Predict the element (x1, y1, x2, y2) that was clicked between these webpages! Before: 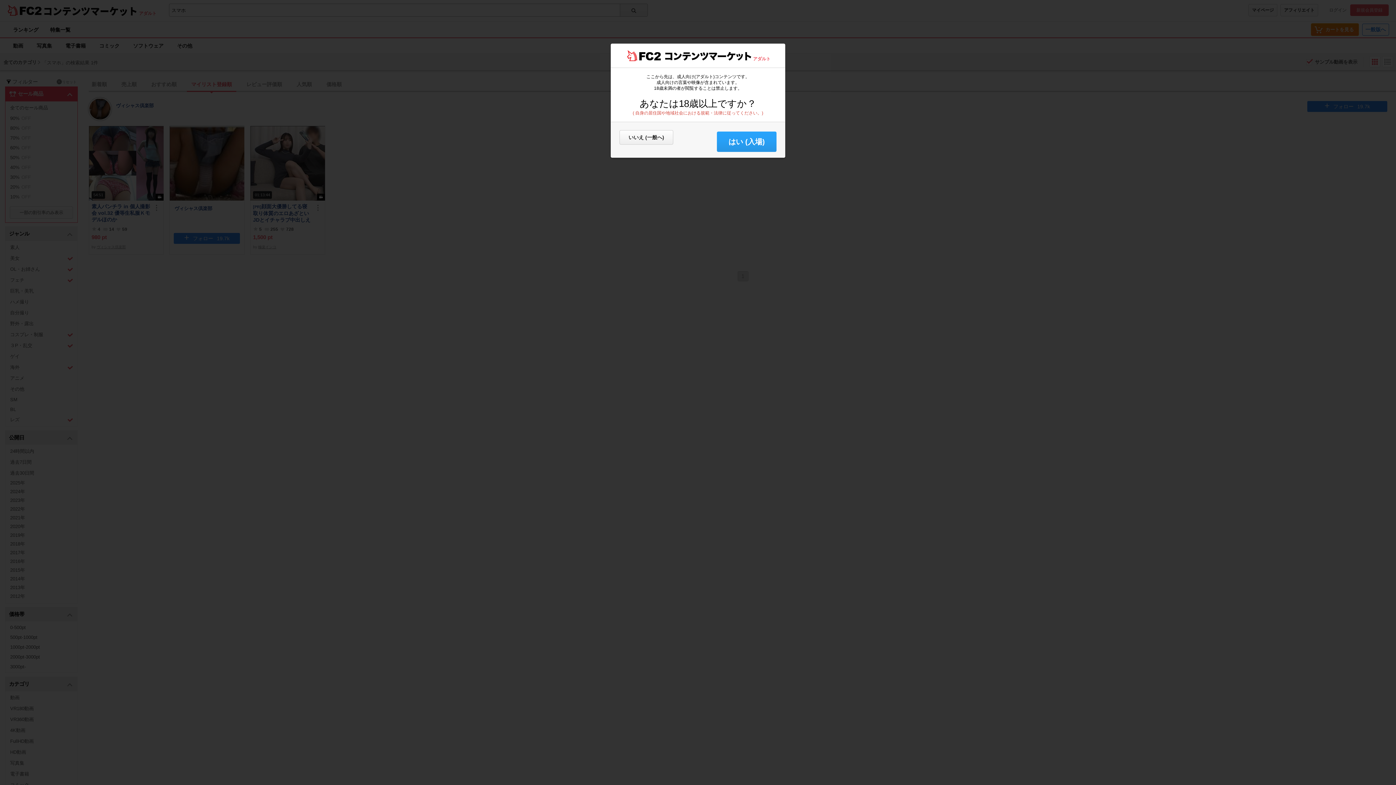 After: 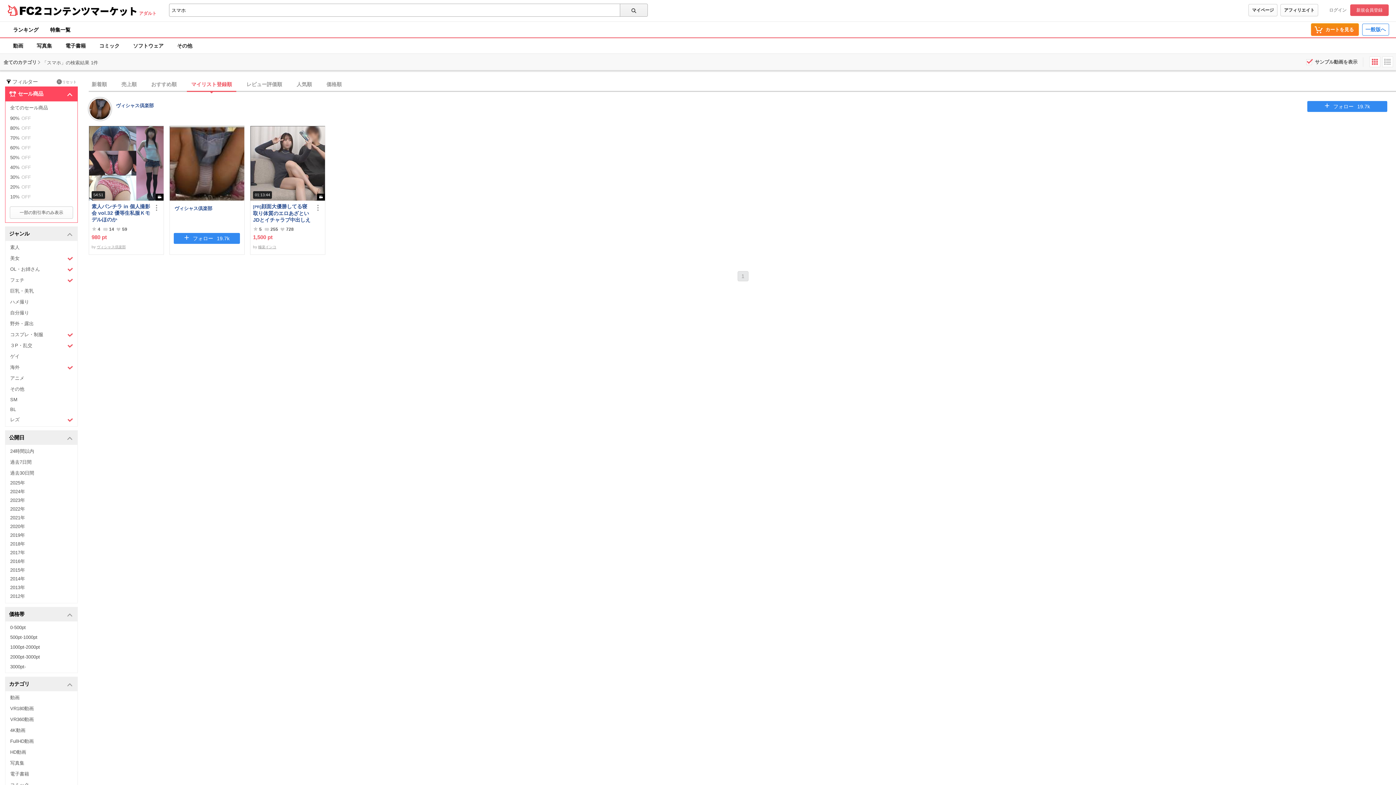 Action: bbox: (717, 131, 776, 152) label: はい (入場)